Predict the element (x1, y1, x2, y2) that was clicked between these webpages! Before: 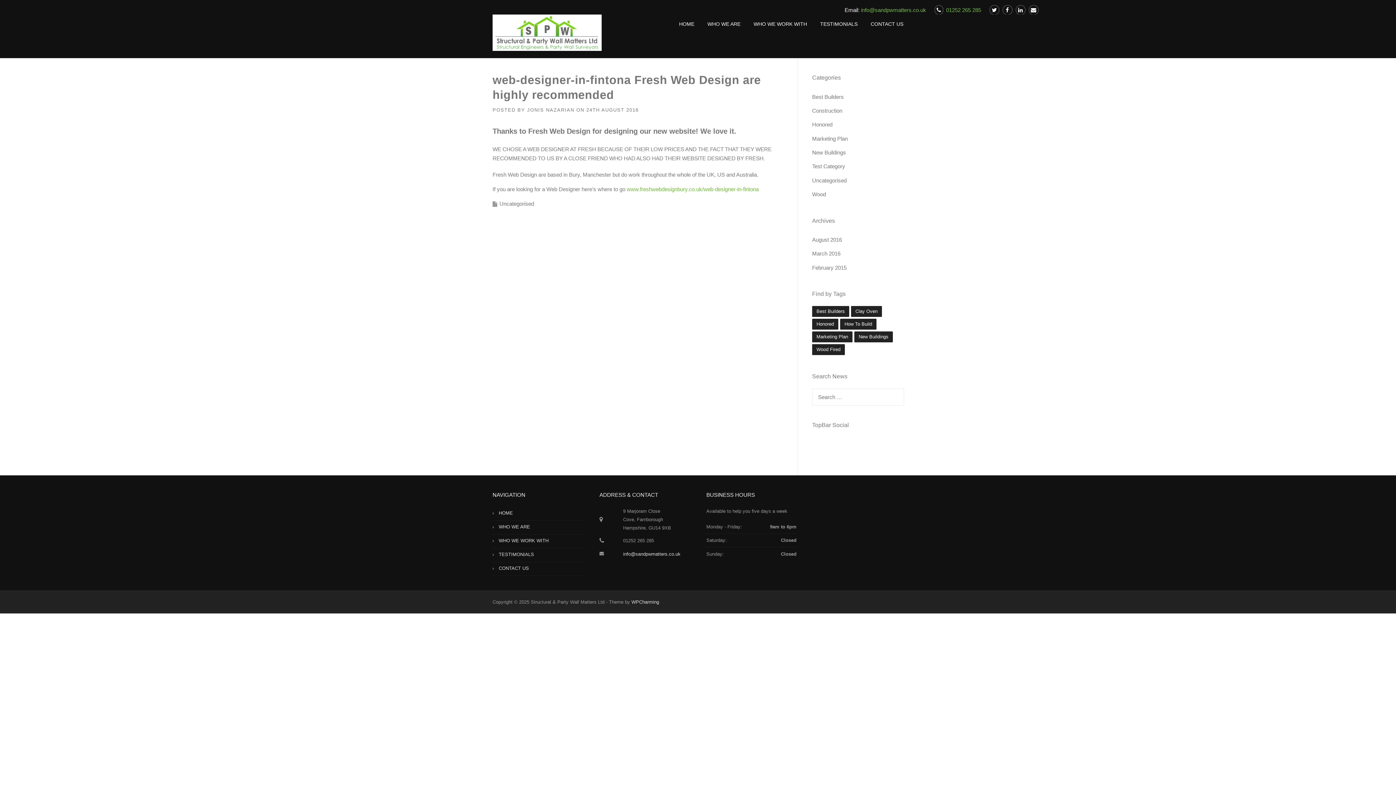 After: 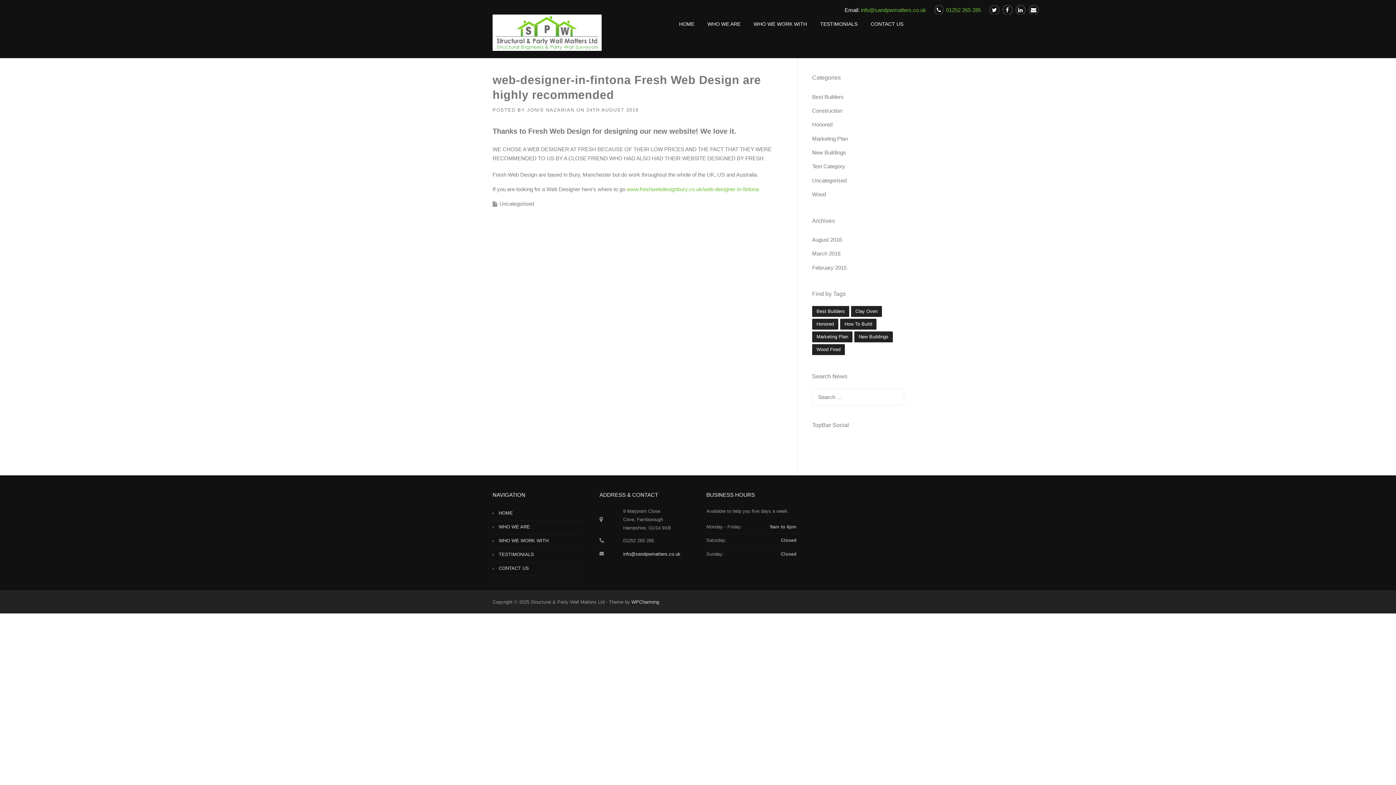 Action: bbox: (824, 439, 835, 445)